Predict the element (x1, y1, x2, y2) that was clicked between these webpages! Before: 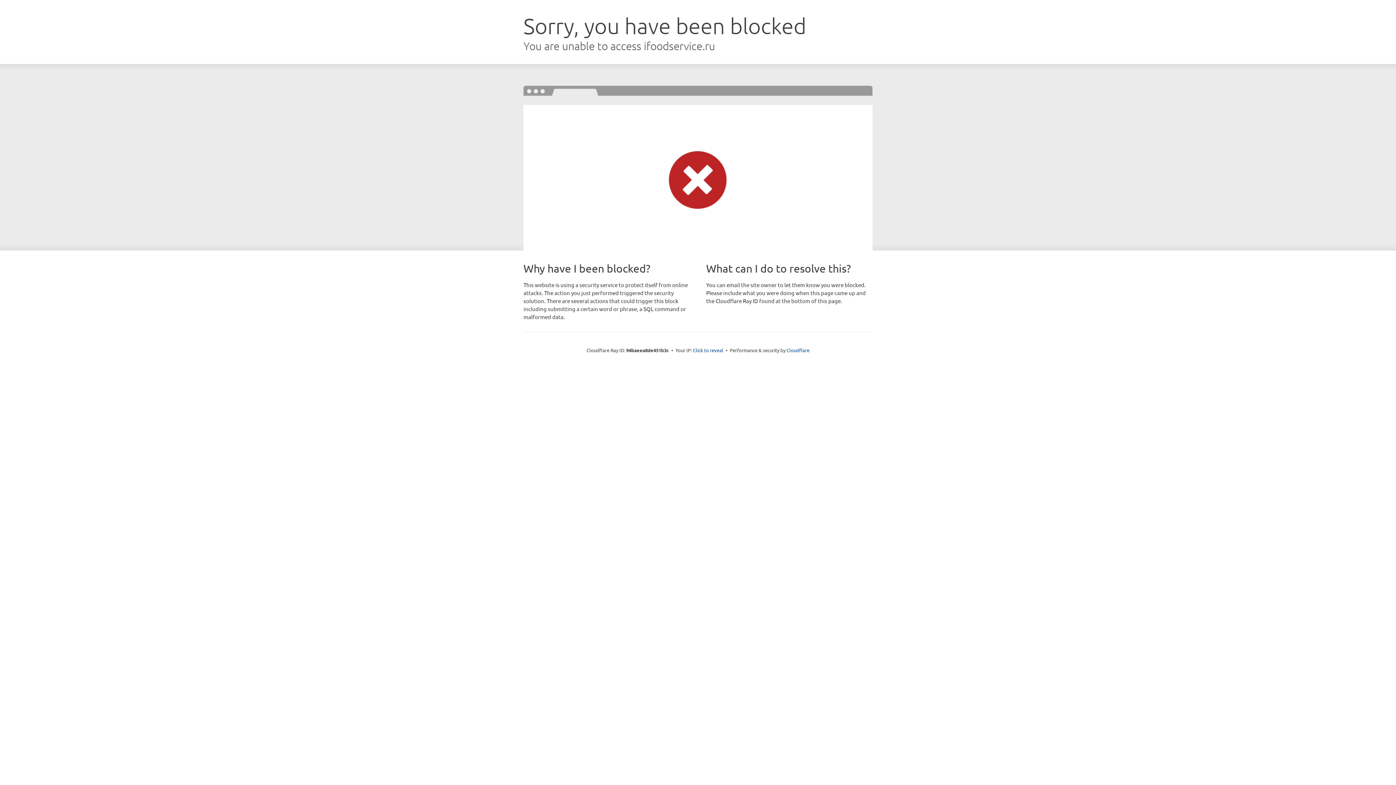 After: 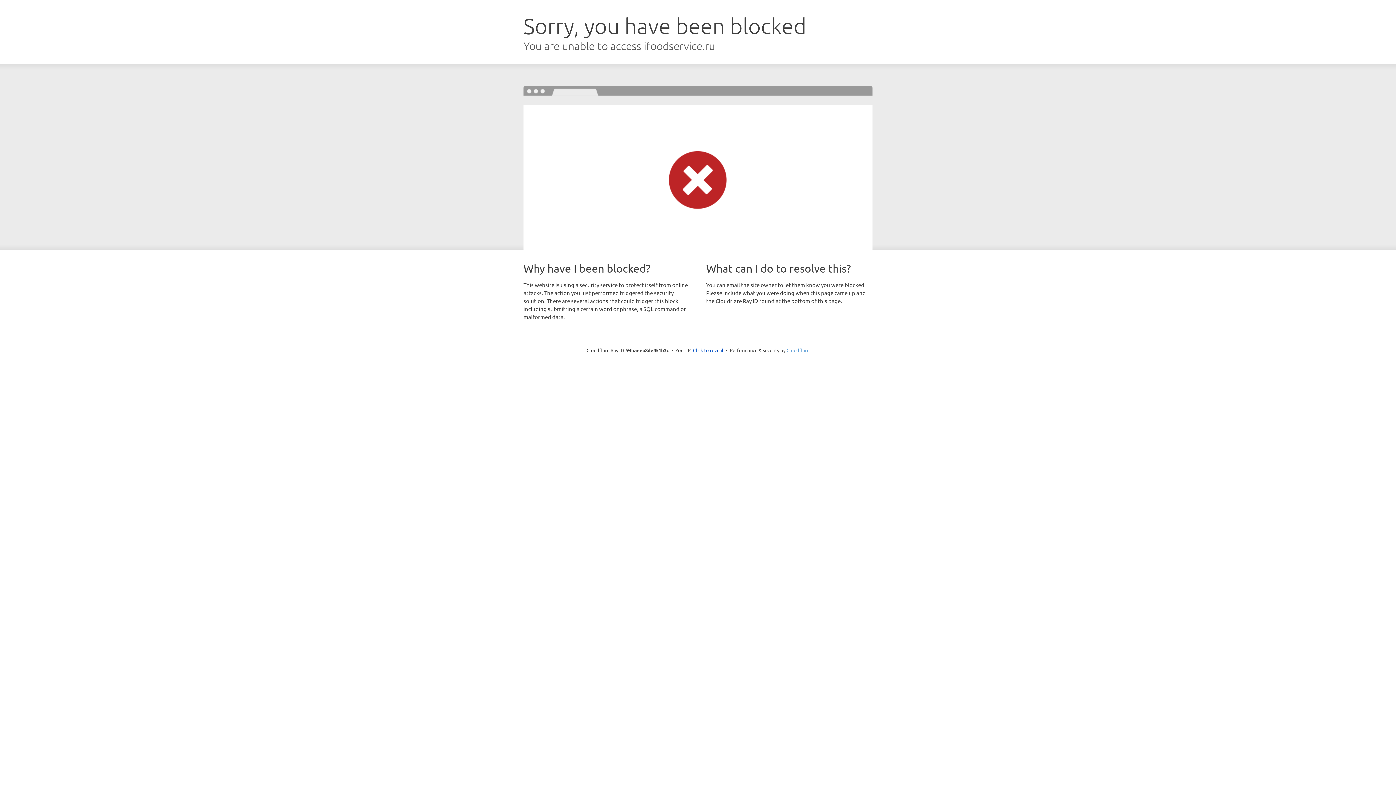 Action: bbox: (786, 347, 809, 353) label: Cloudflare